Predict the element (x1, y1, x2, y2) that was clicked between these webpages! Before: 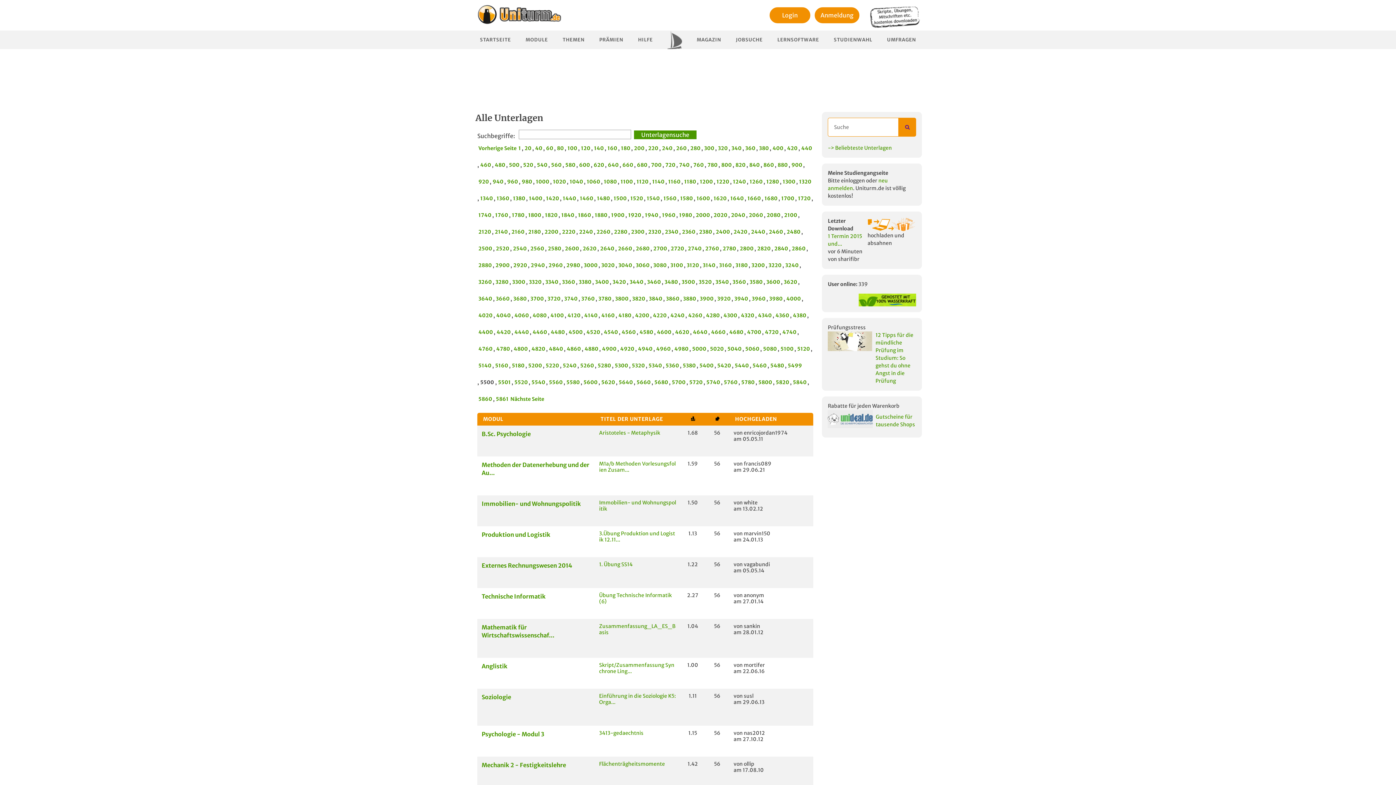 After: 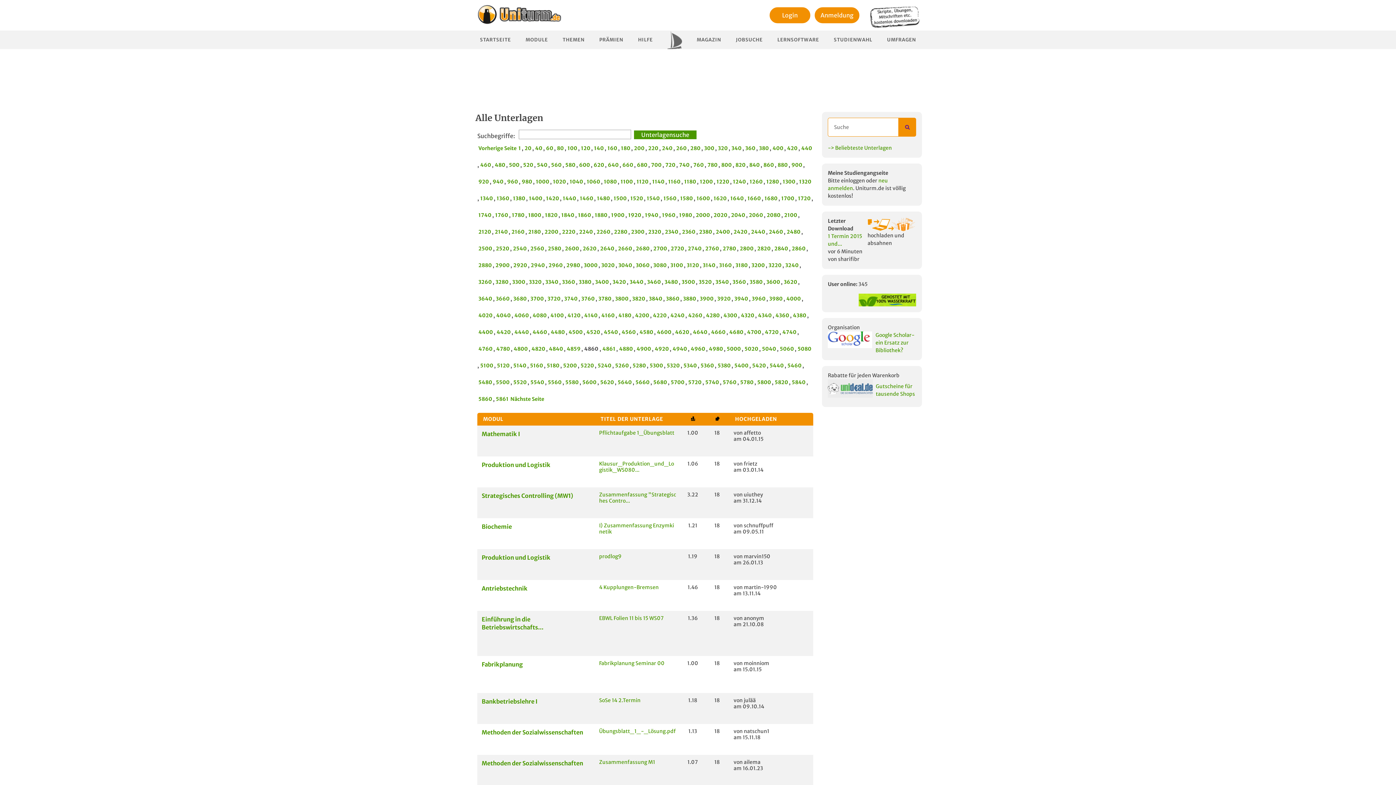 Action: bbox: (566, 343, 581, 354) label: 4860